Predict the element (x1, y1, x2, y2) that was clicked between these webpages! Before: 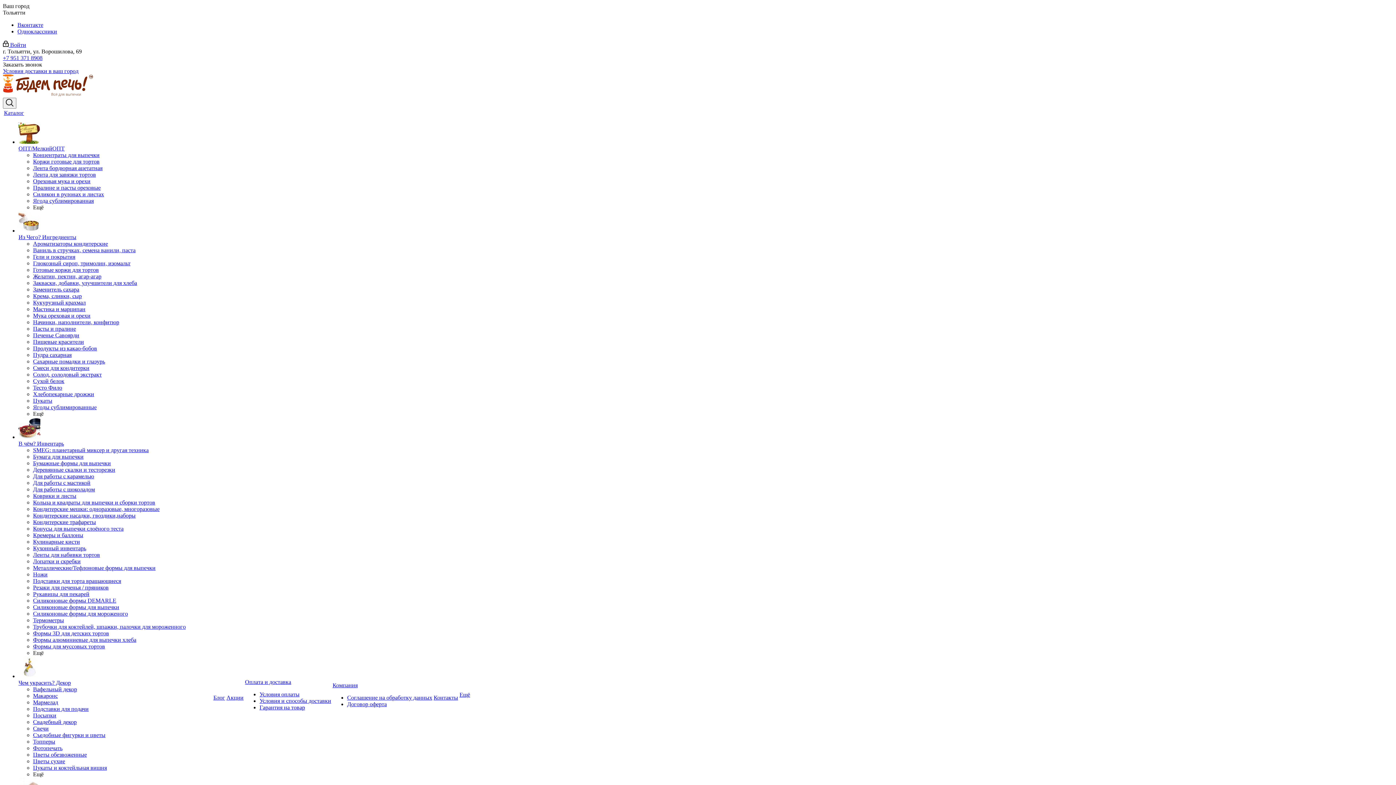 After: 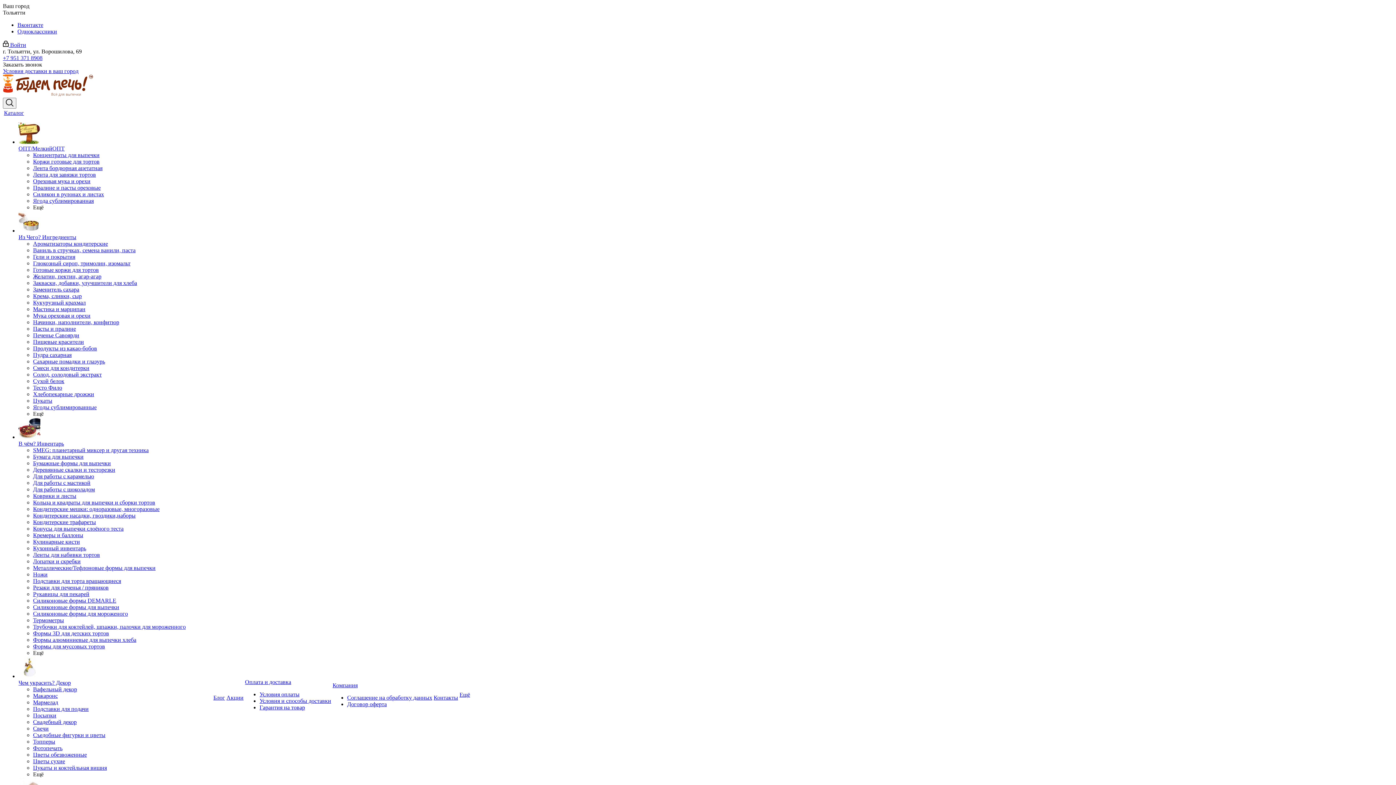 Action: label: Пасты и пралине bbox: (33, 325, 76, 332)